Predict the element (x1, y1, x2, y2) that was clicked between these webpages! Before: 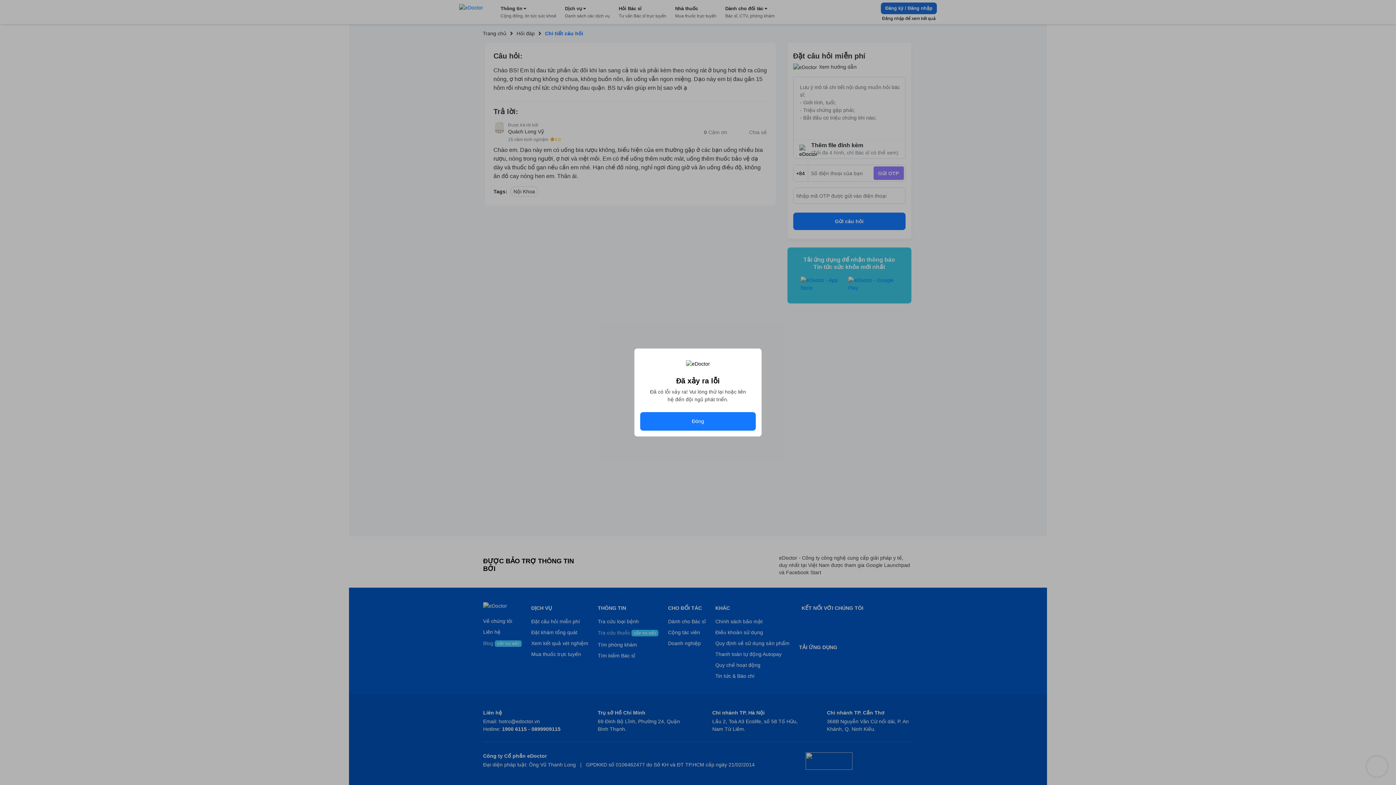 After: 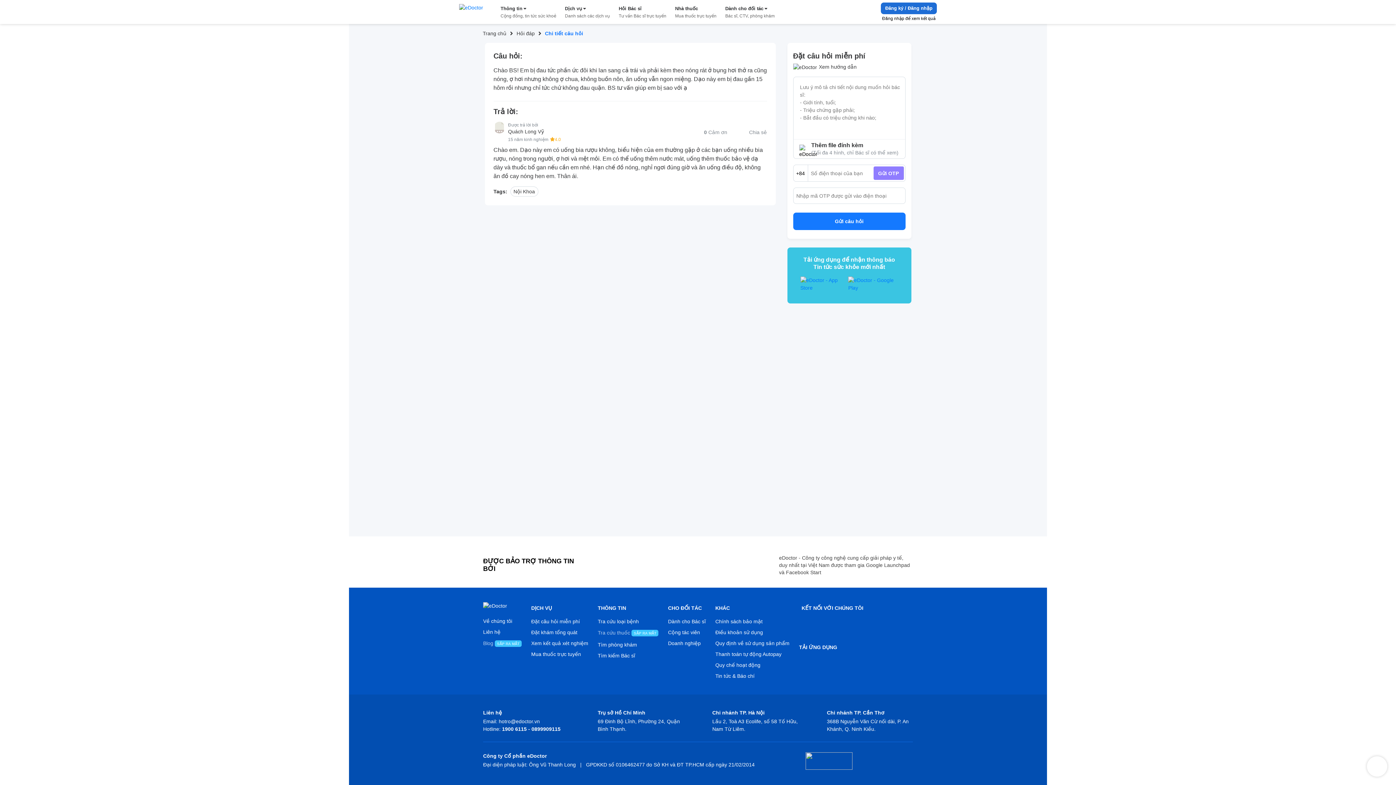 Action: label: Đóng bbox: (640, 412, 756, 430)